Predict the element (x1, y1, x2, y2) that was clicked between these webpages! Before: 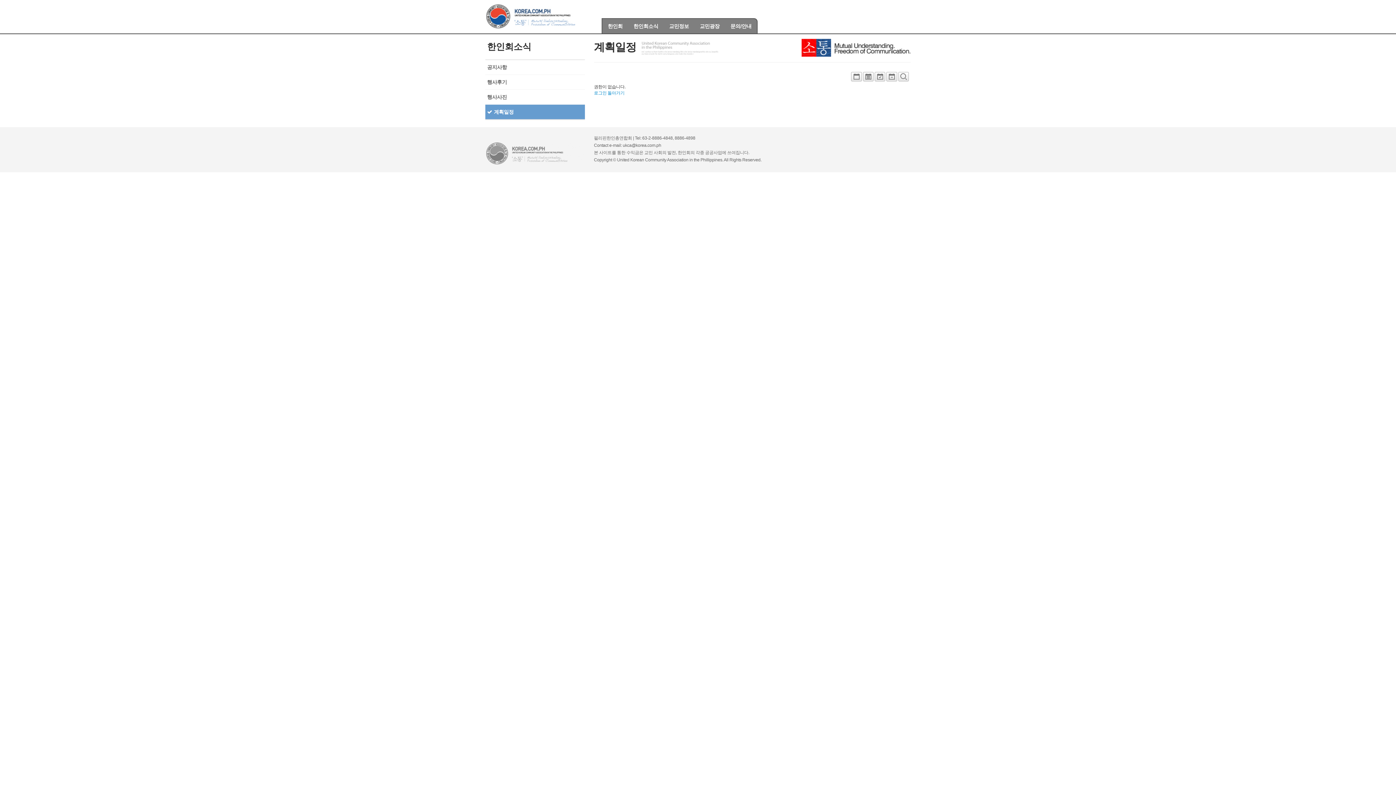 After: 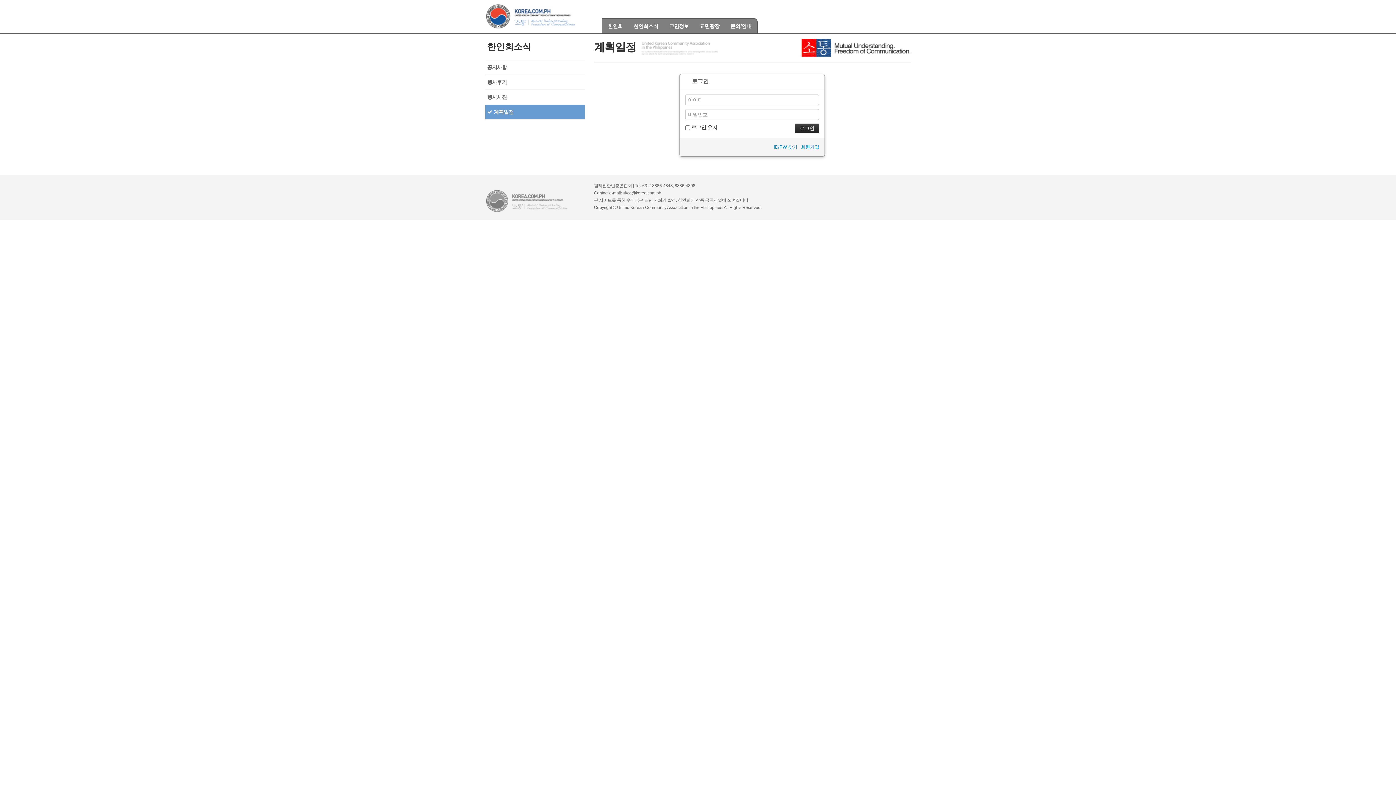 Action: bbox: (594, 90, 606, 95) label: 로그인